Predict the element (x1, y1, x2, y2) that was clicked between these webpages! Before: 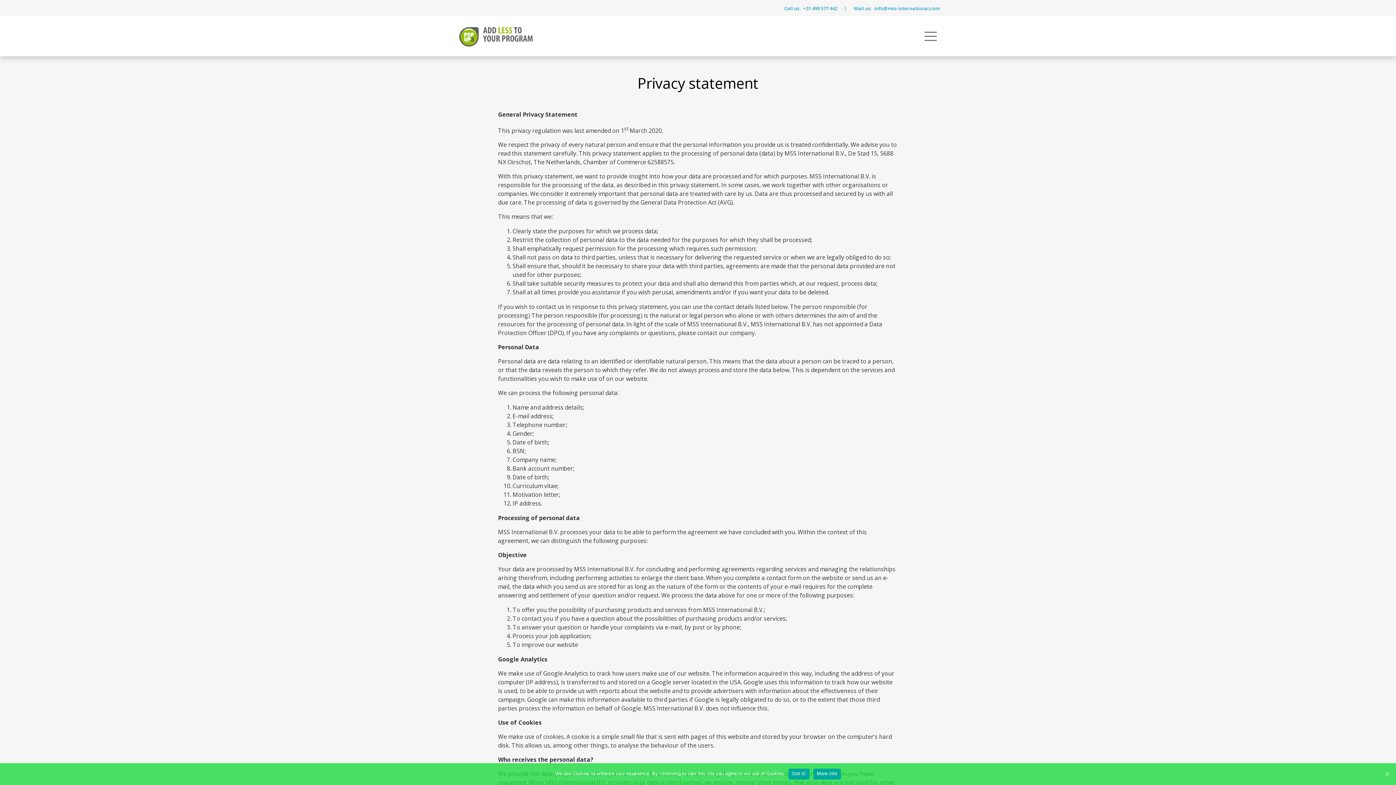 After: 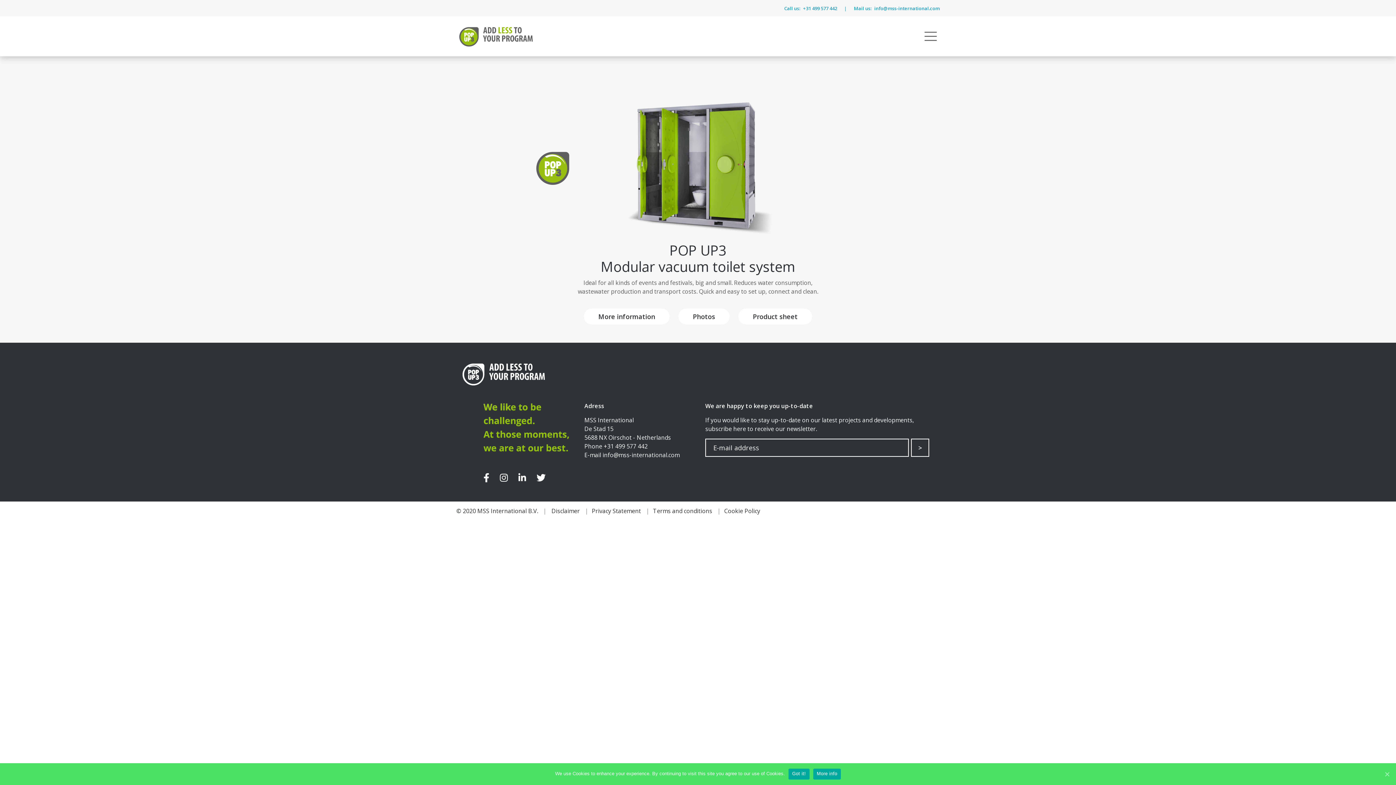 Action: bbox: (456, 43, 537, 49)